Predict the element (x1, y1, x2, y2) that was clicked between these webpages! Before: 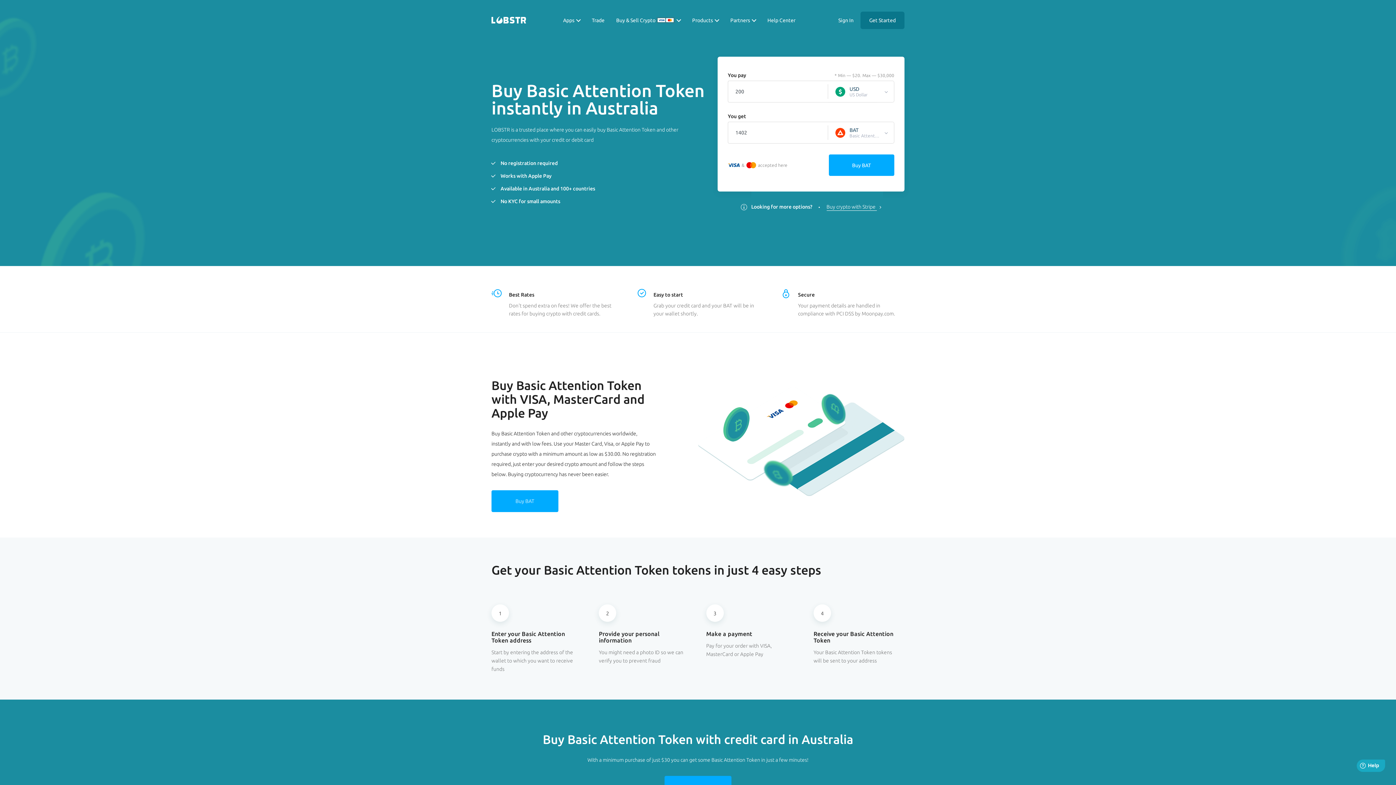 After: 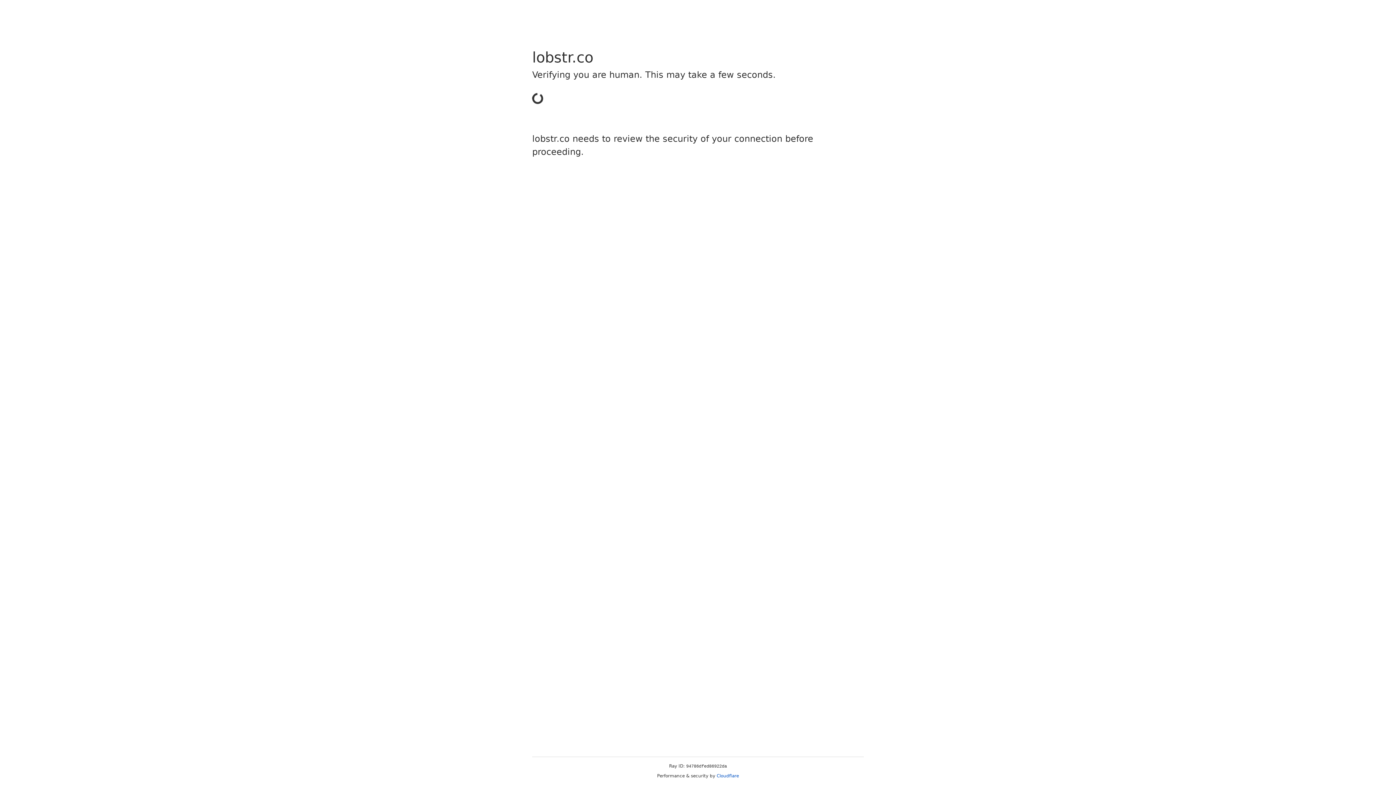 Action: bbox: (860, 11, 904, 29) label: Get Started